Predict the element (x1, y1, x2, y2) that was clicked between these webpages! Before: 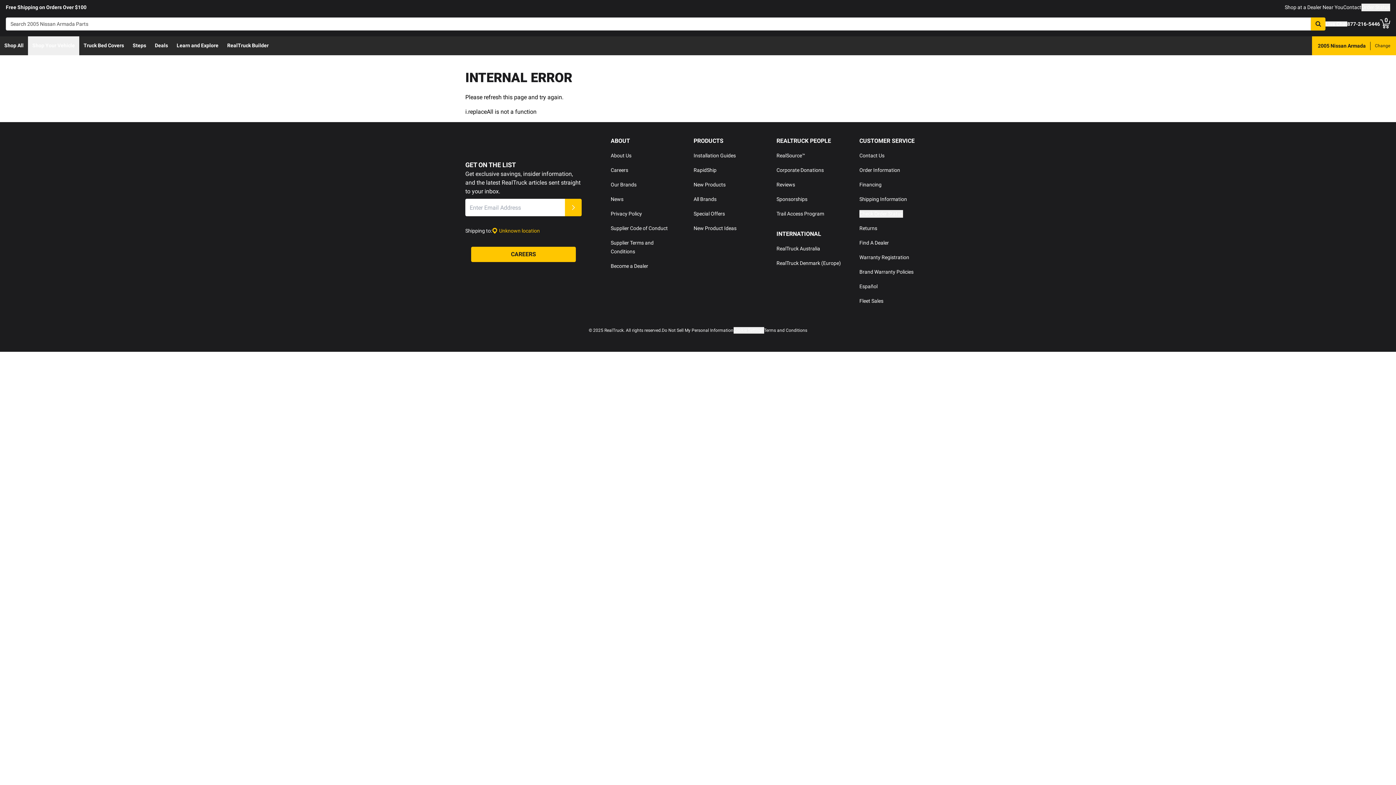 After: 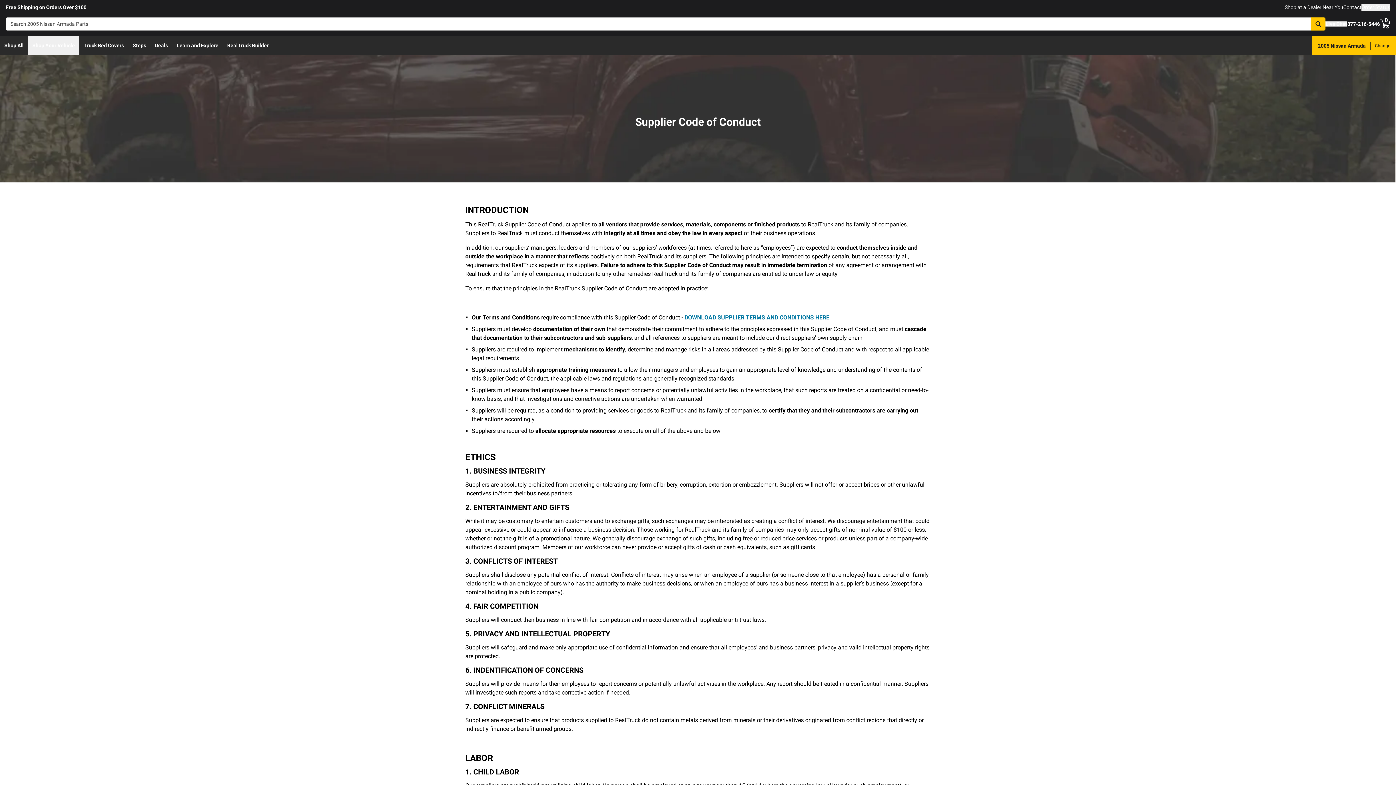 Action: bbox: (610, 225, 668, 231) label: Supplier Code of Conduct